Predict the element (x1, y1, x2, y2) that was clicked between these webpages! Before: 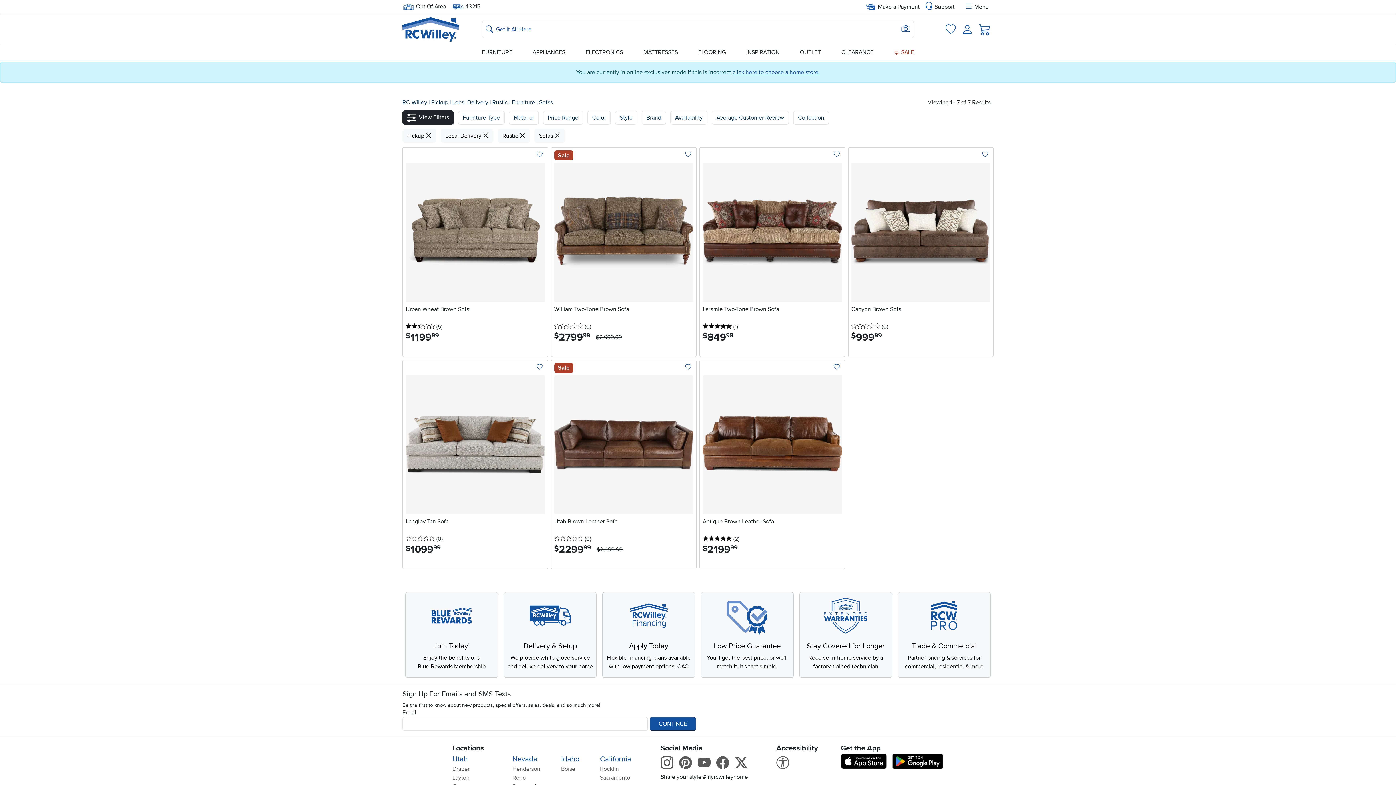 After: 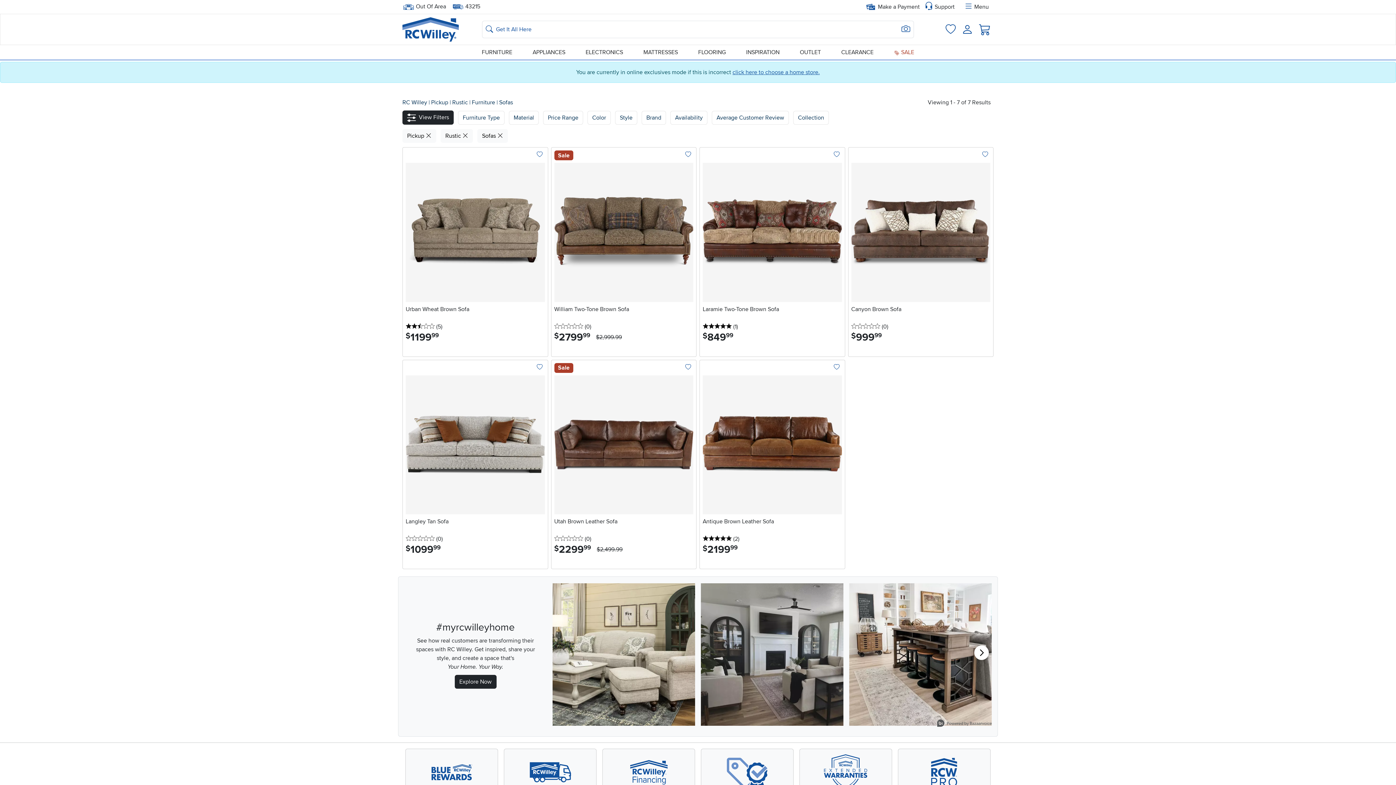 Action: bbox: (440, 129, 493, 142) label: Local Delivery 